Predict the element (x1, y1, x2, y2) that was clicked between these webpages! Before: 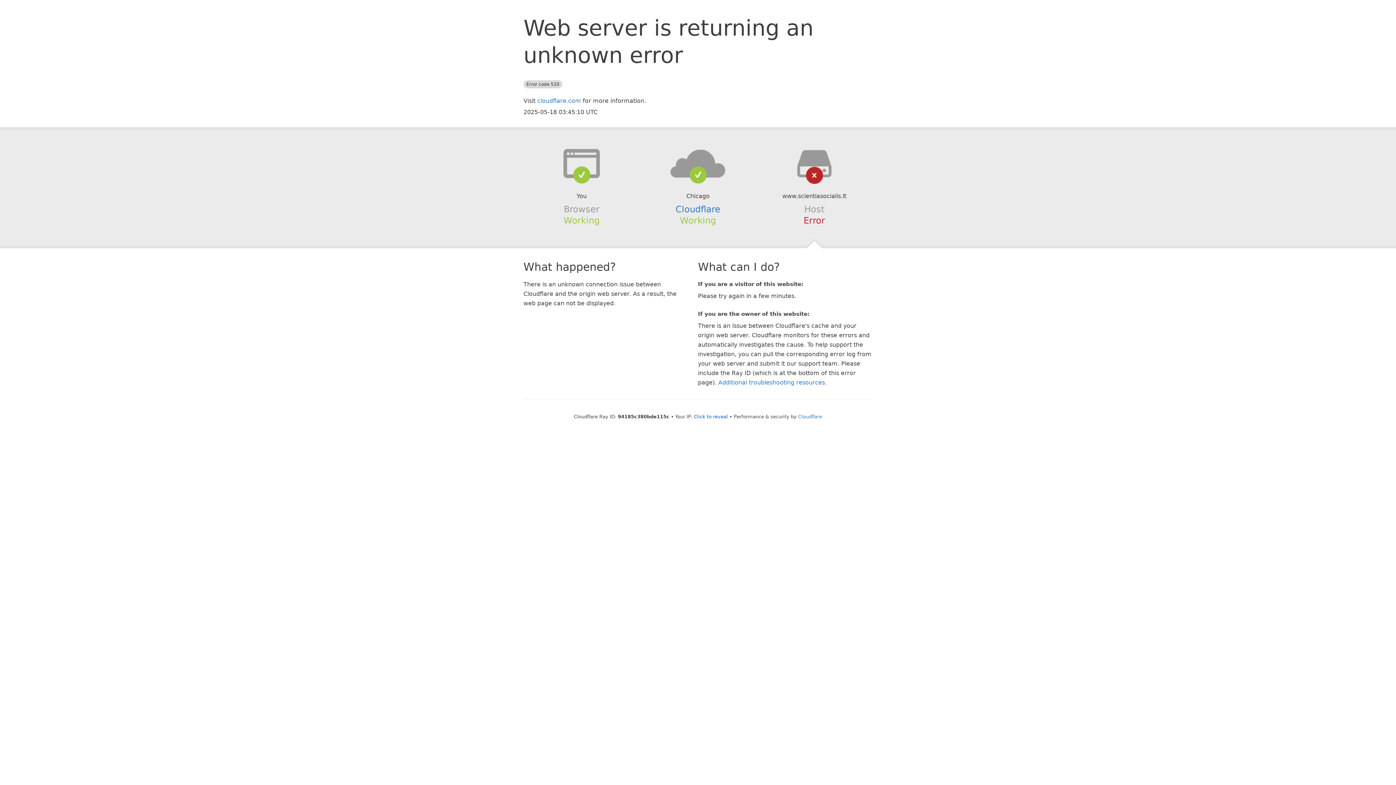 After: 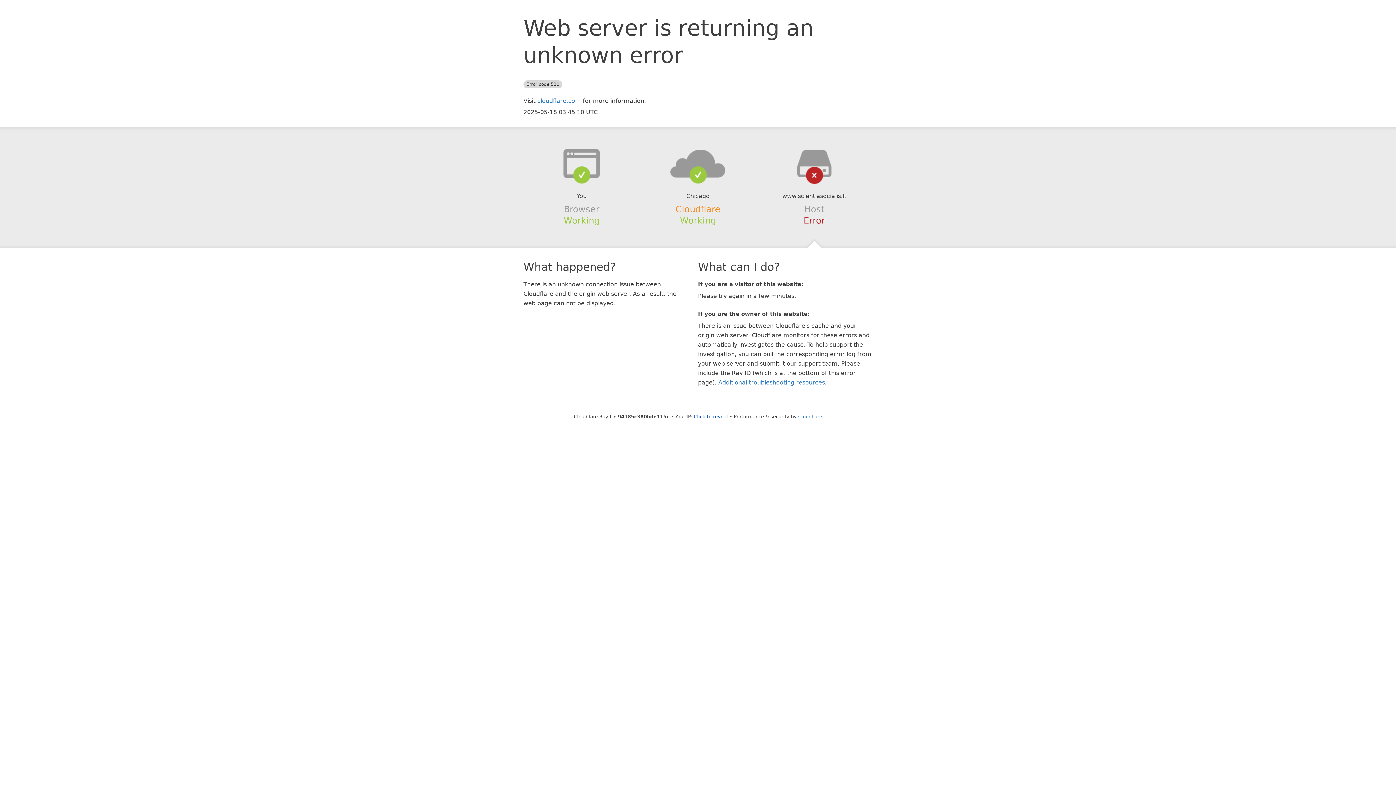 Action: label: Cloudflare bbox: (675, 204, 720, 214)